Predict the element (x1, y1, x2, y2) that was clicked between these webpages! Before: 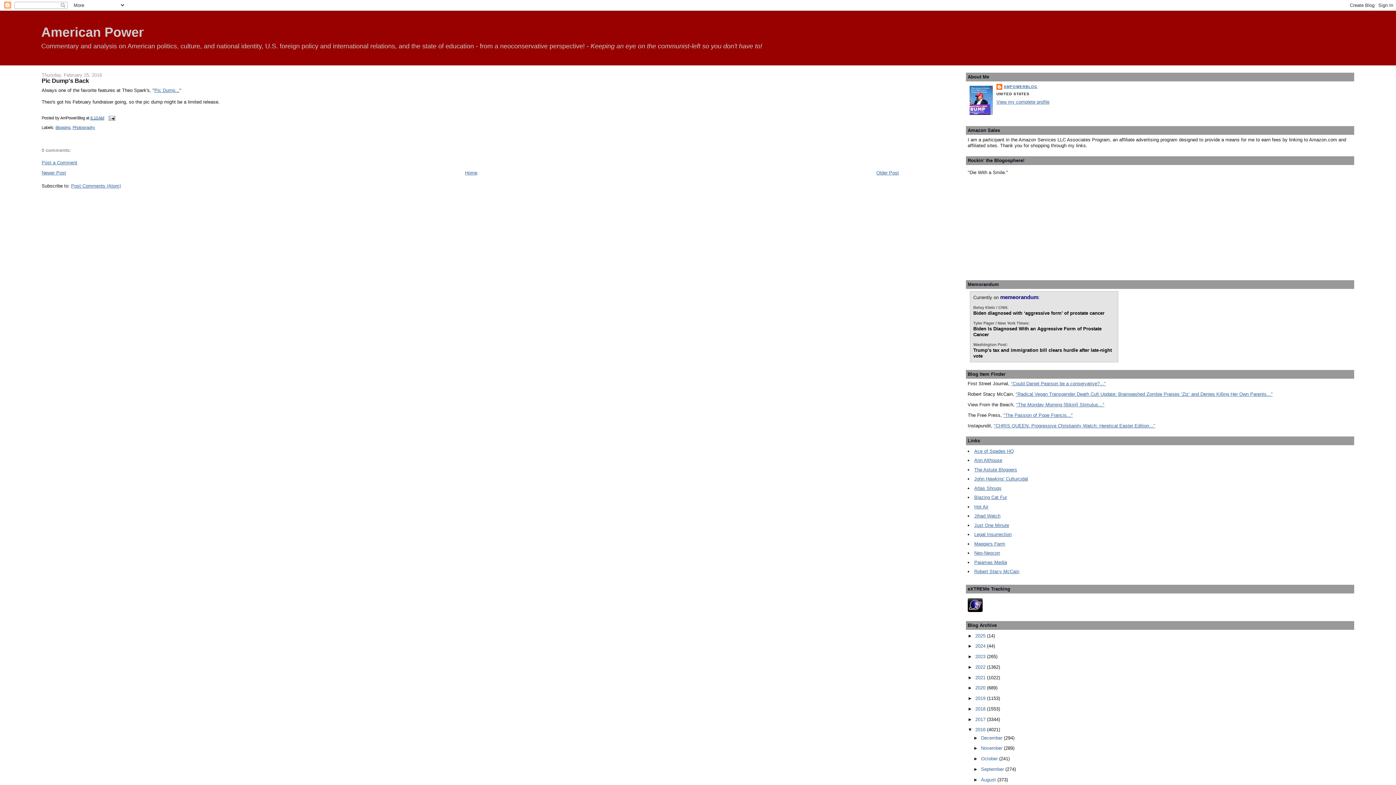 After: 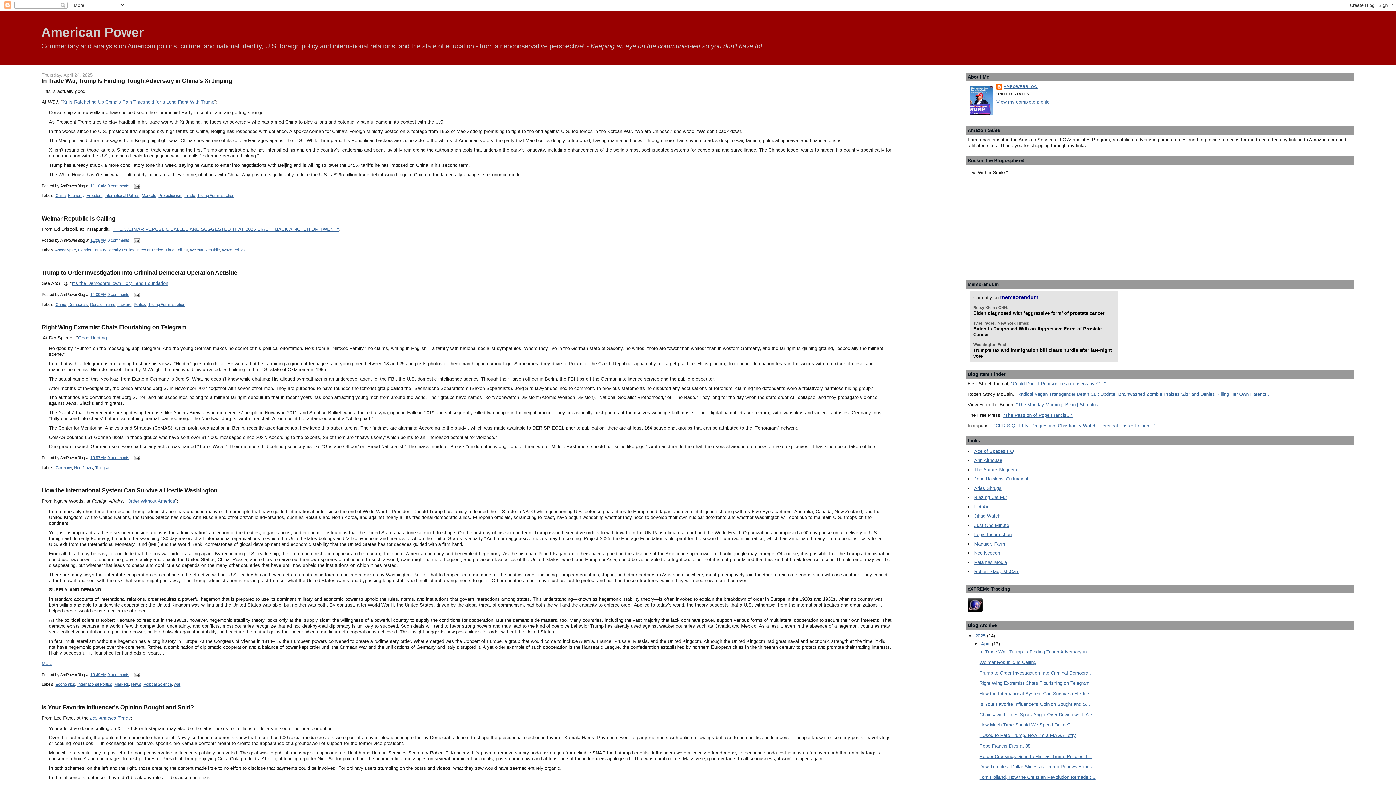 Action: bbox: (975, 633, 987, 638) label: 2025 